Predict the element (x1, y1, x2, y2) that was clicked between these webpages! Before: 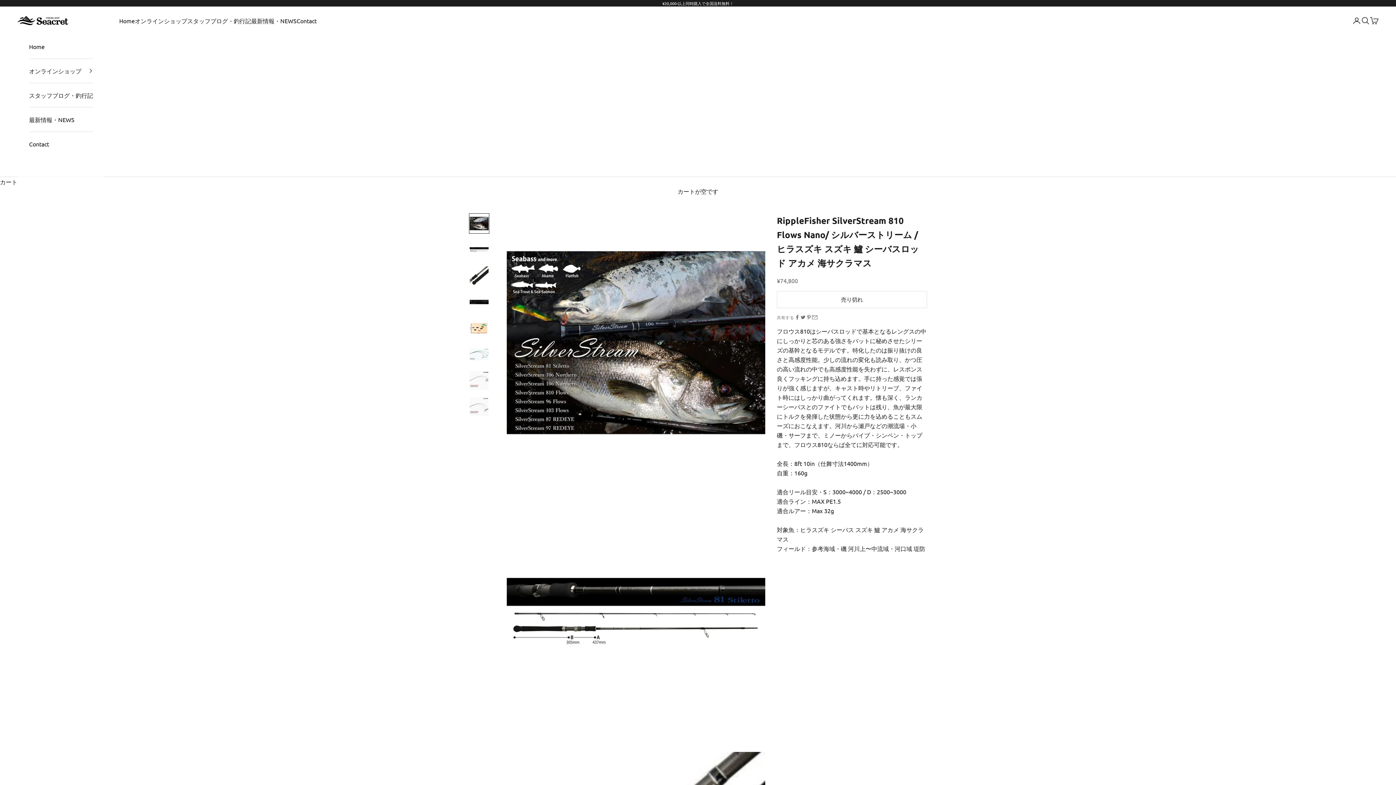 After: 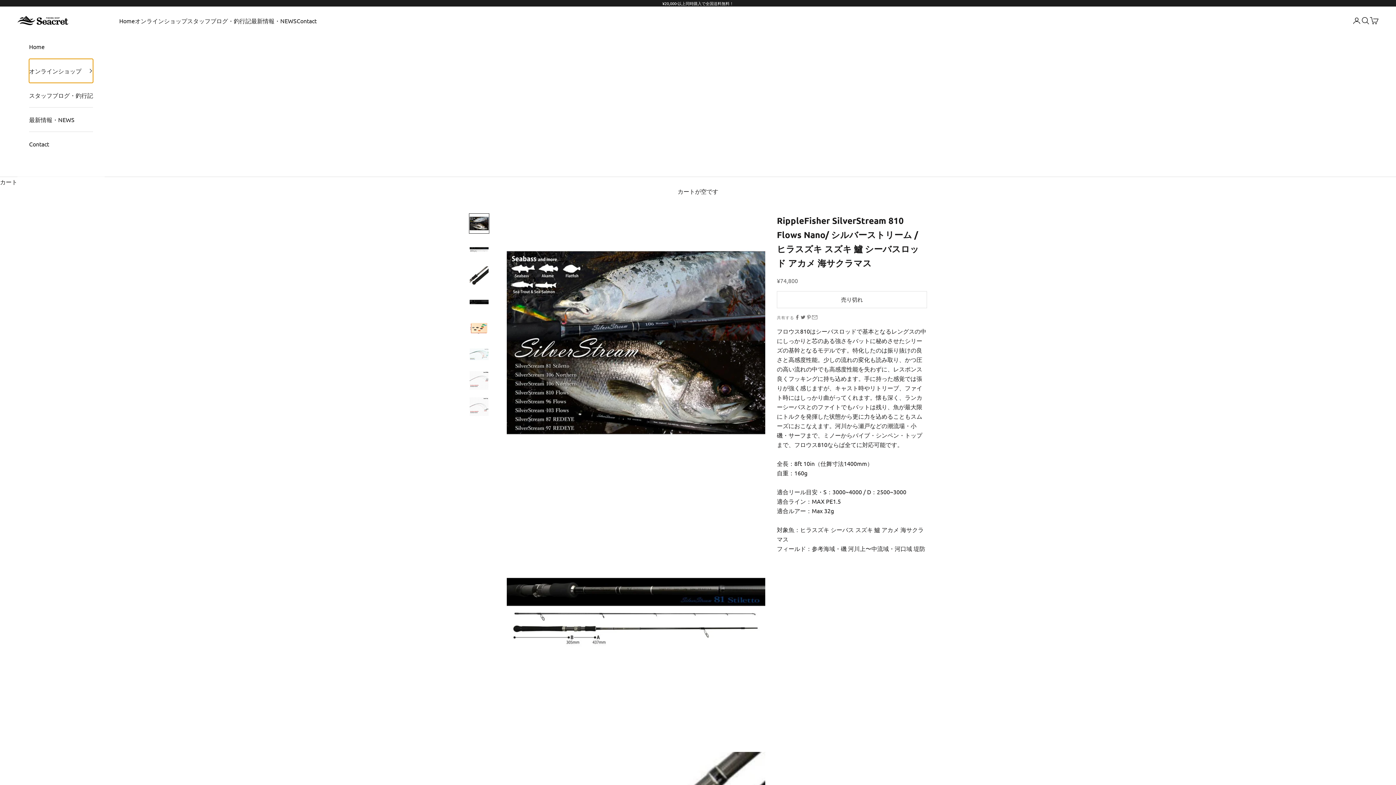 Action: label: オンラインショップ bbox: (29, 58, 93, 82)